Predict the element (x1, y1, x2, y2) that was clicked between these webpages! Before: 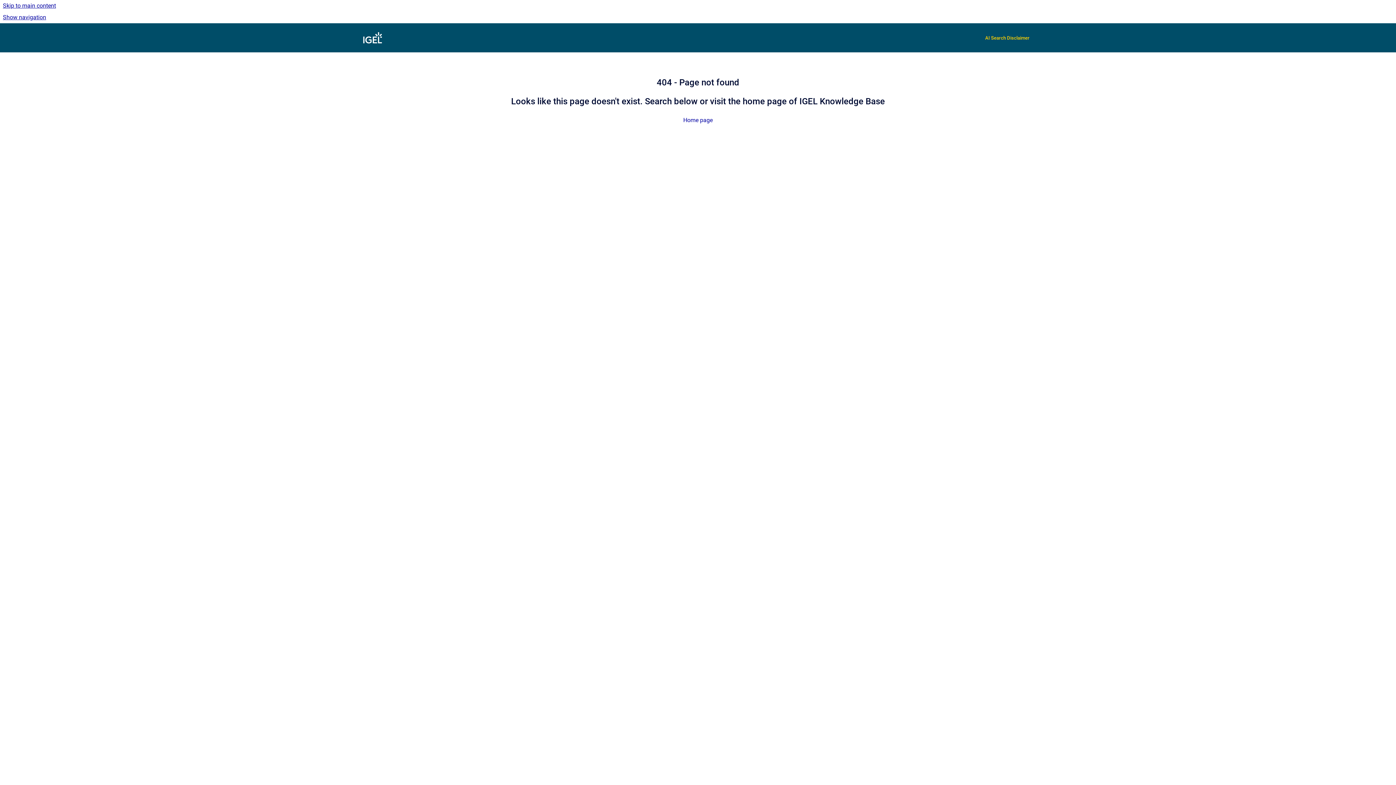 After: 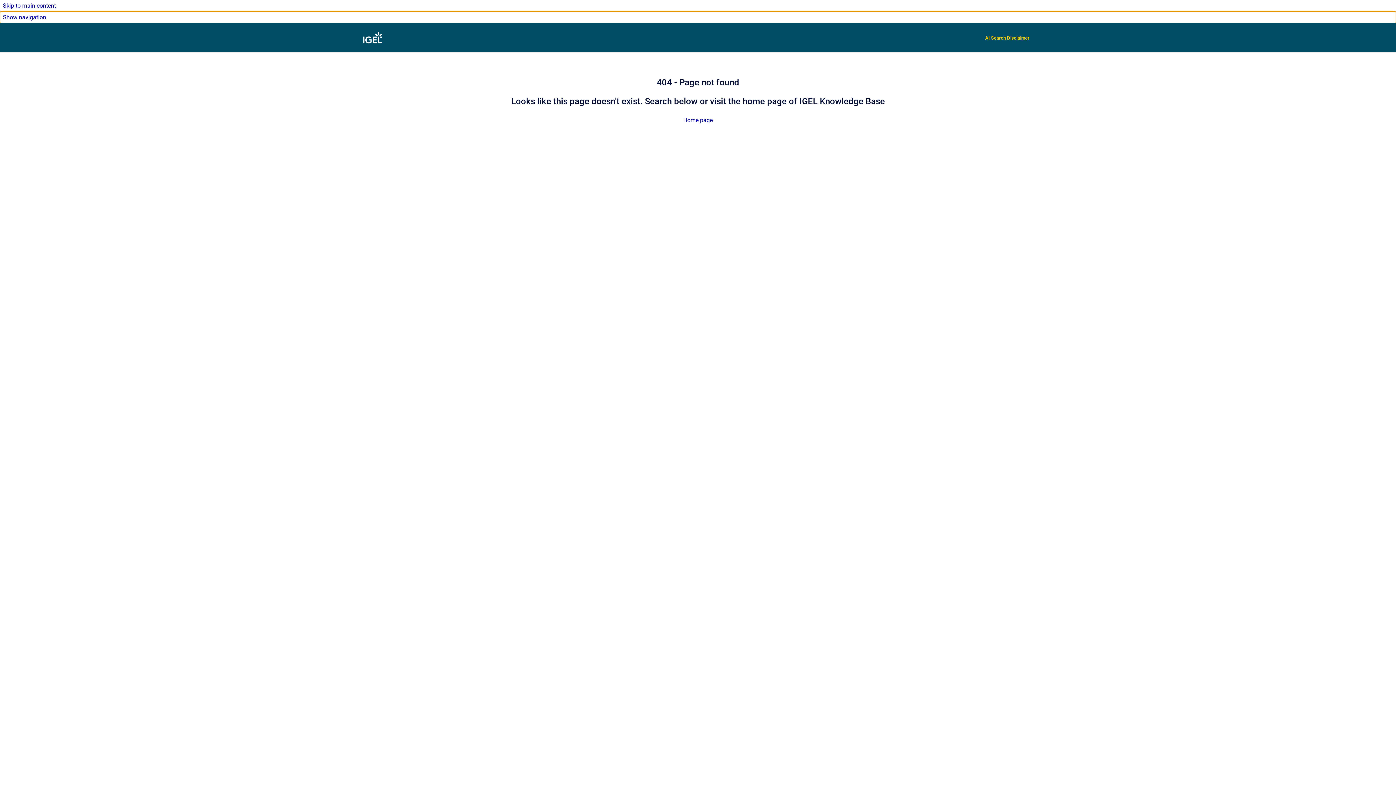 Action: bbox: (0, 11, 1396, 23) label: Show navigation